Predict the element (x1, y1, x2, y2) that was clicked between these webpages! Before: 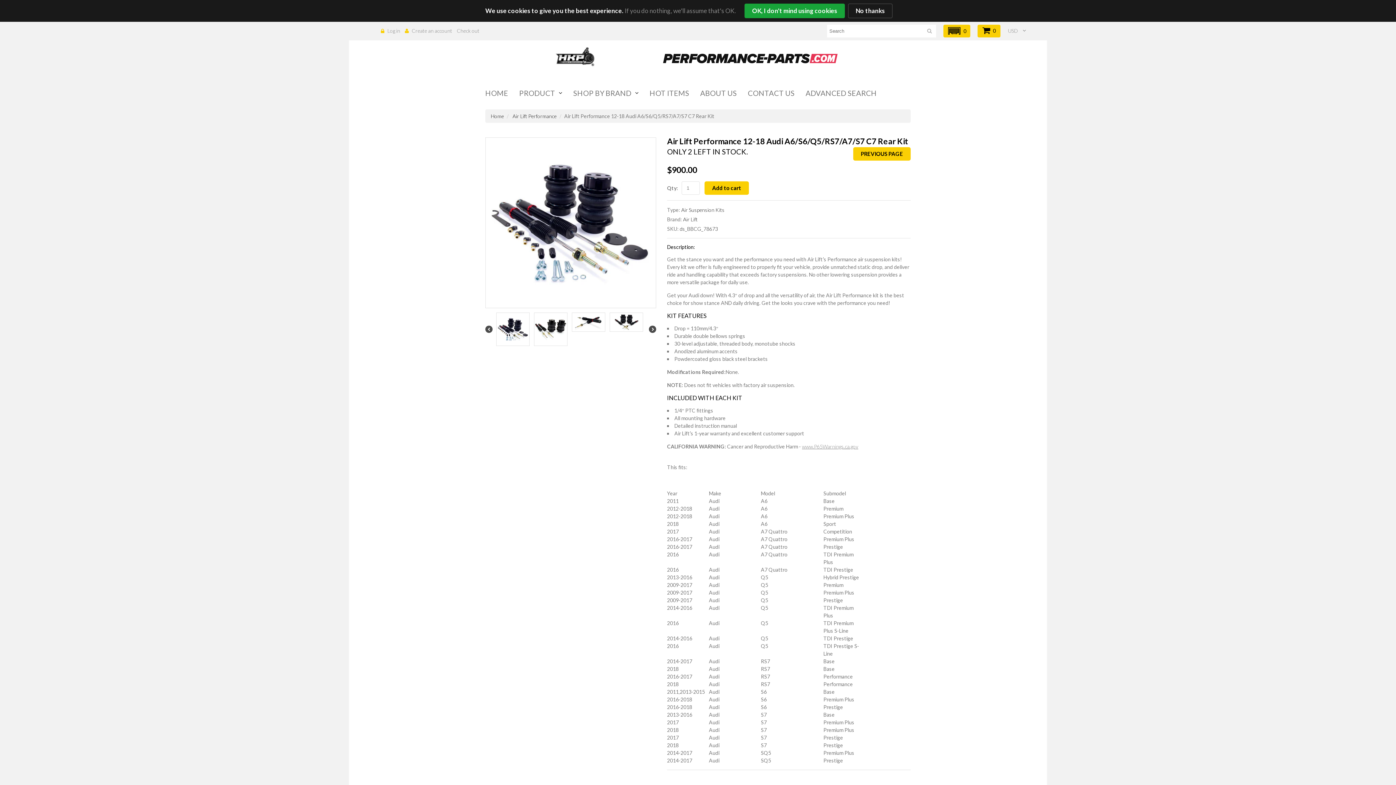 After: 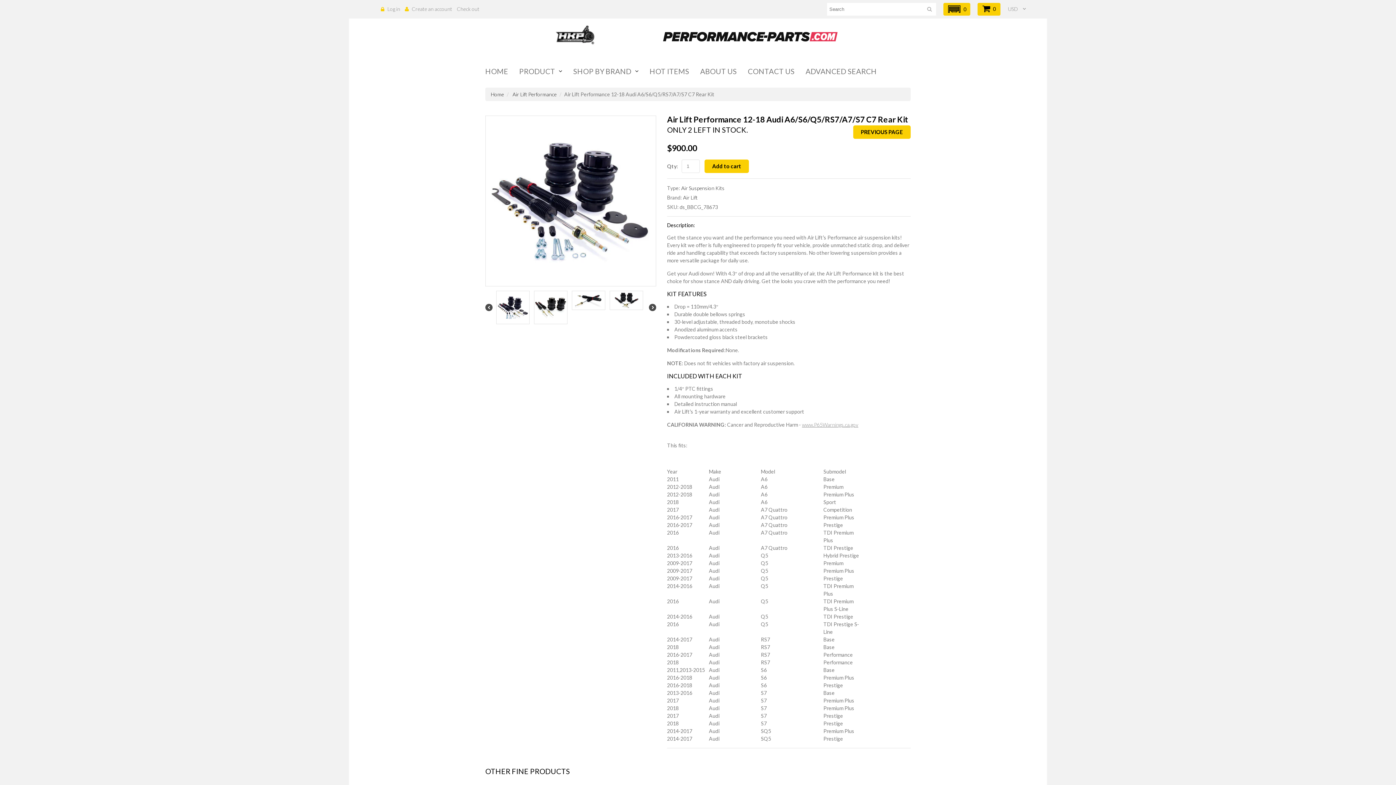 Action: label: OK, I don't mind using cookies bbox: (744, 3, 845, 18)